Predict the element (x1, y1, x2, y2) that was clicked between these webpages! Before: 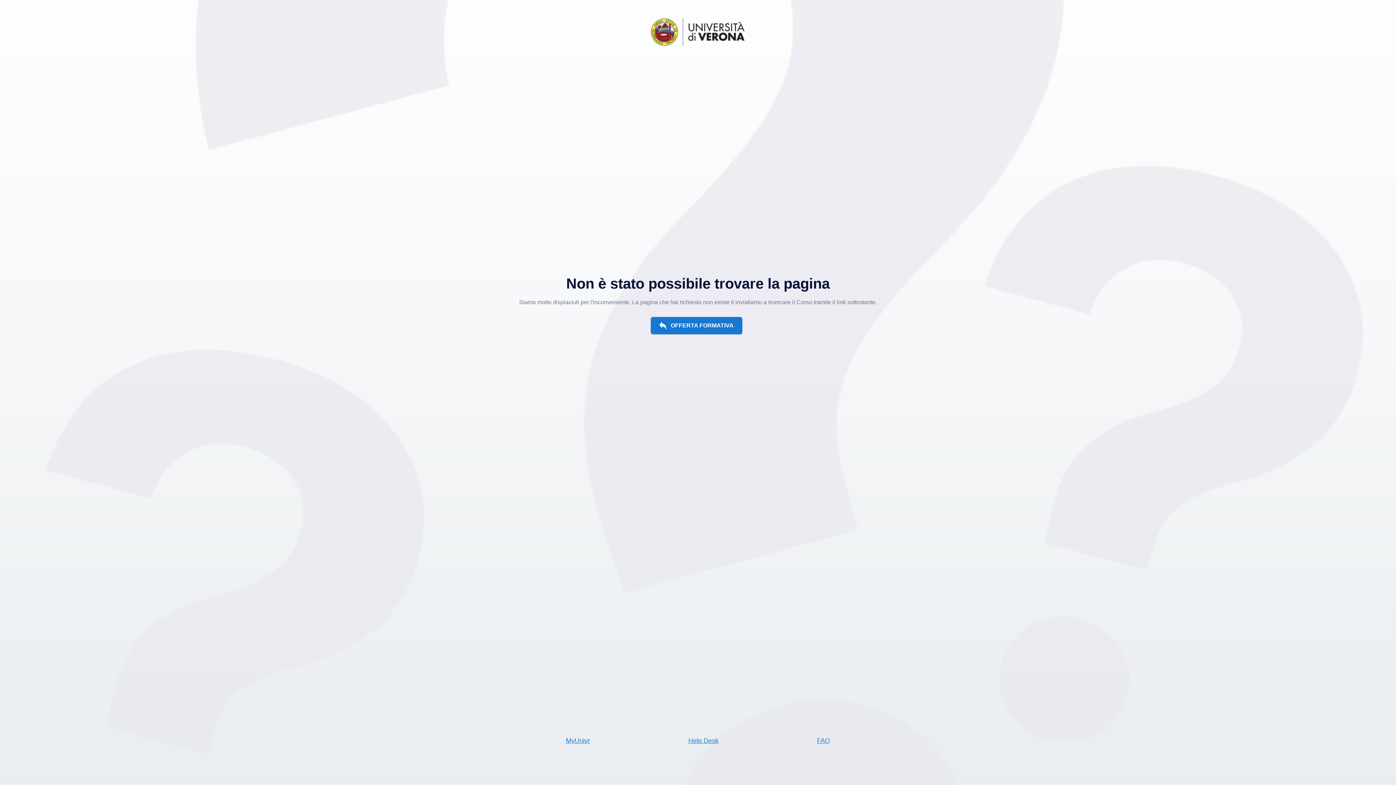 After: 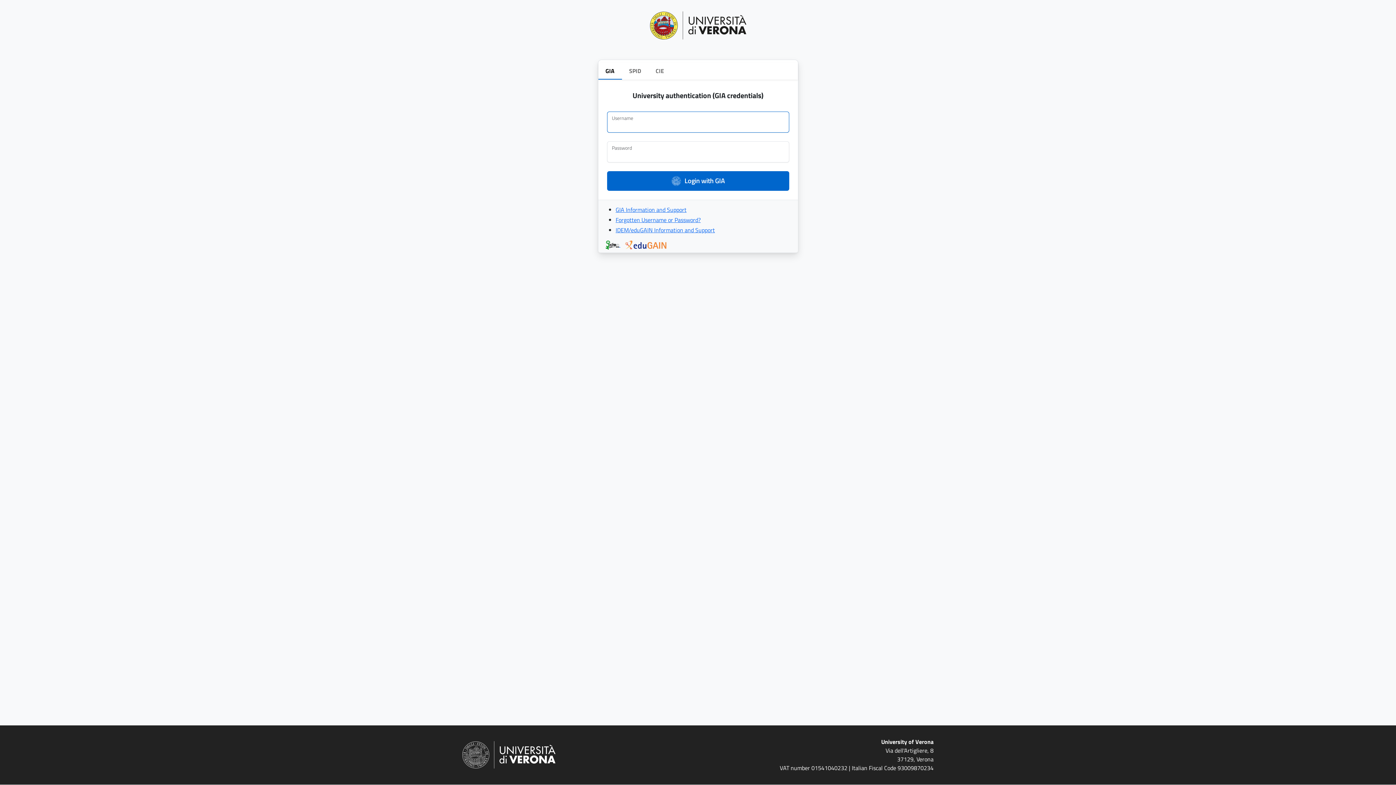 Action: bbox: (566, 737, 590, 744) label: MyUnivr